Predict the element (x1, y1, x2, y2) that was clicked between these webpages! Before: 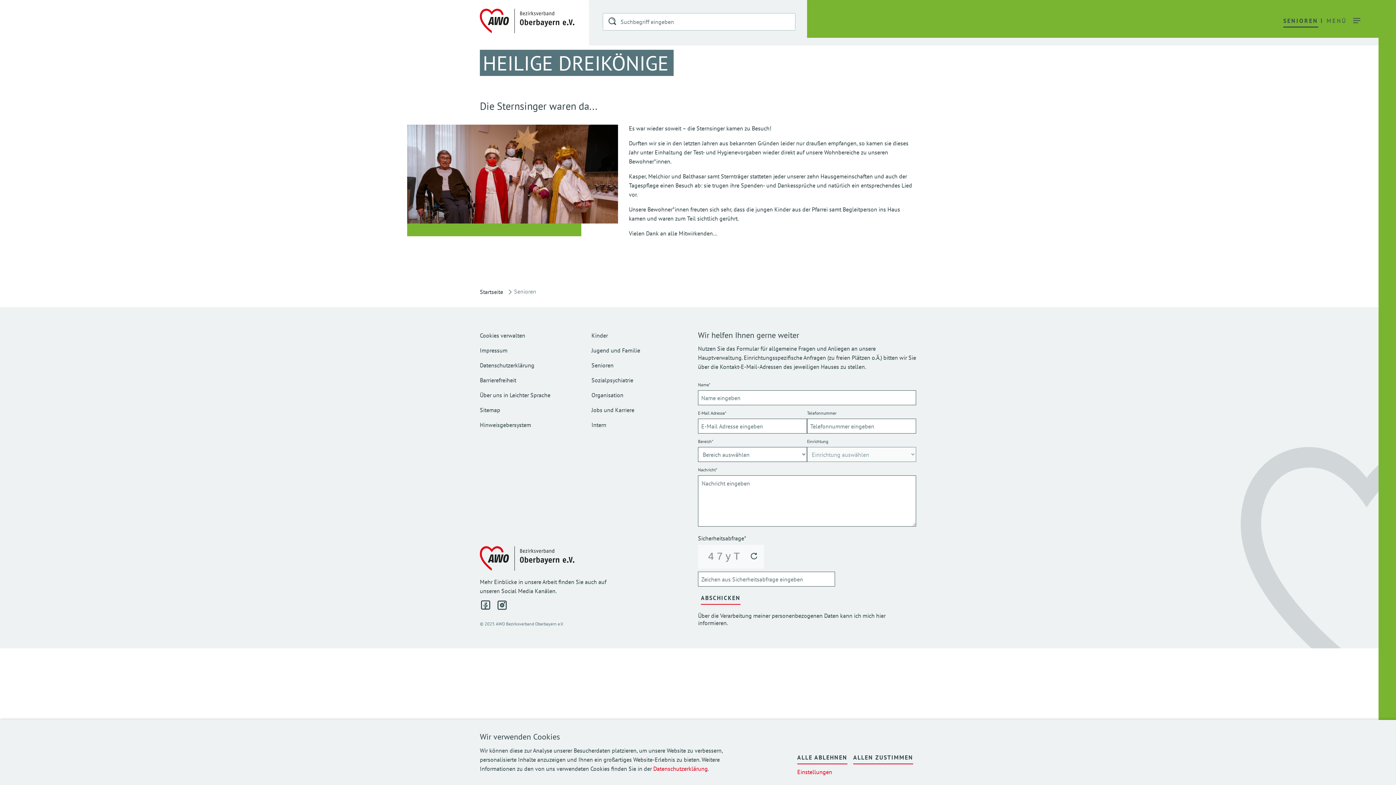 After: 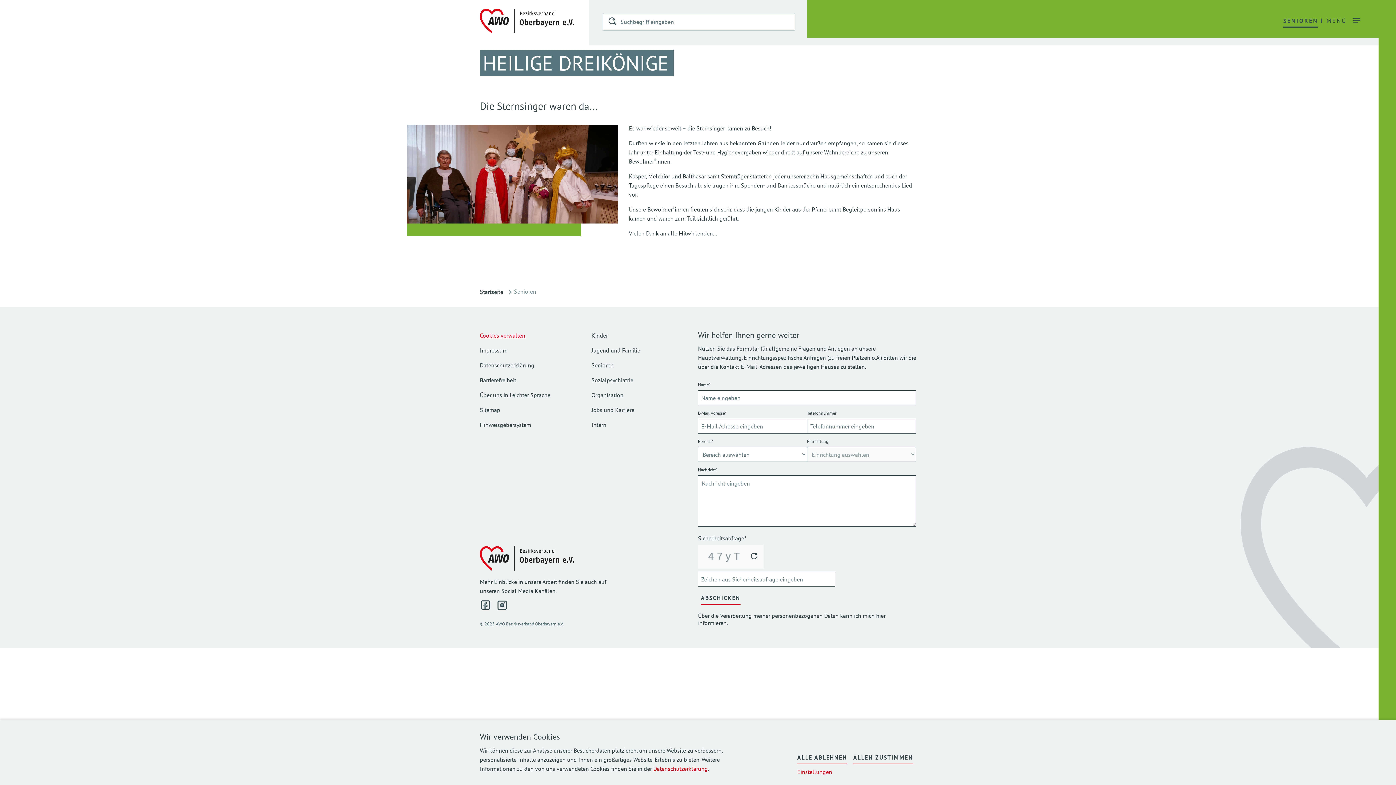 Action: label: Cookies verwalten bbox: (480, 332, 591, 339)